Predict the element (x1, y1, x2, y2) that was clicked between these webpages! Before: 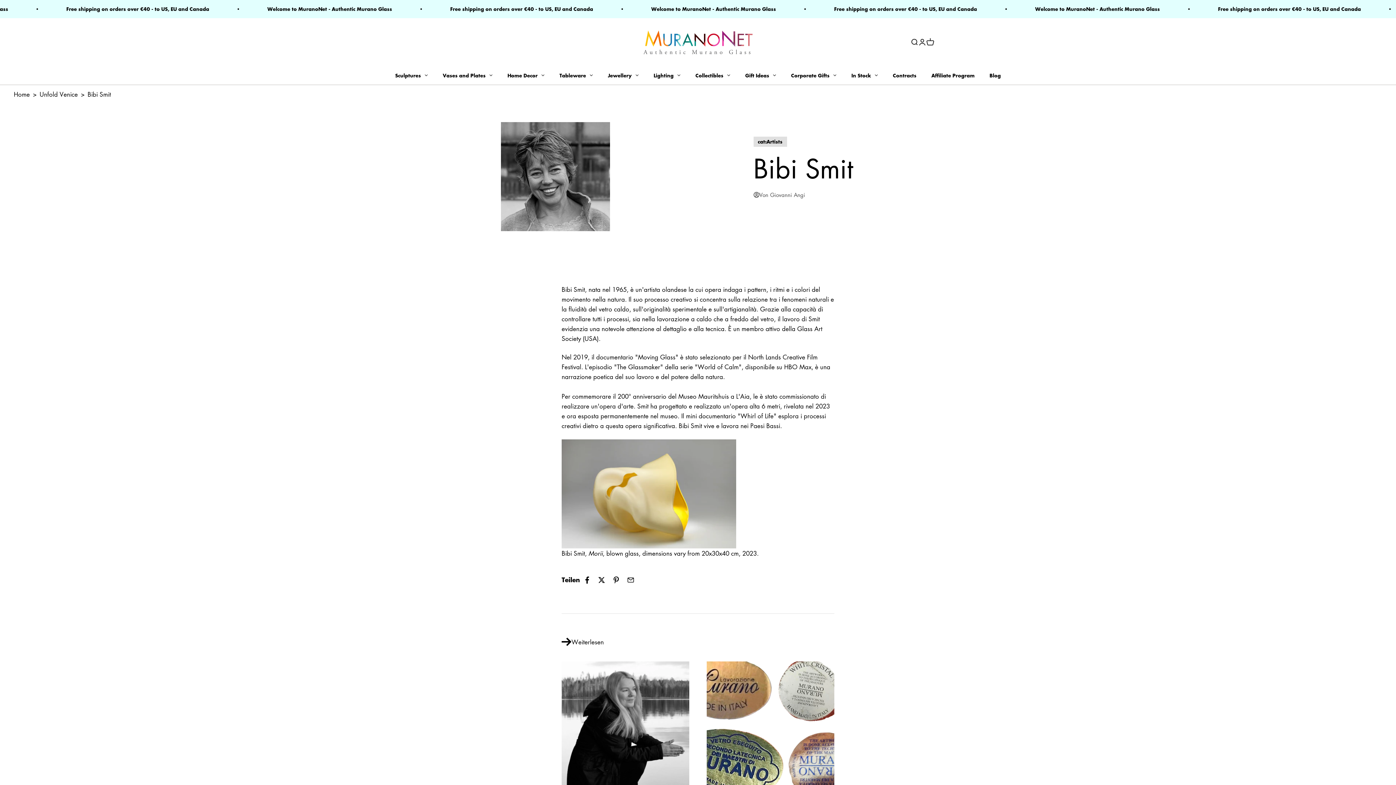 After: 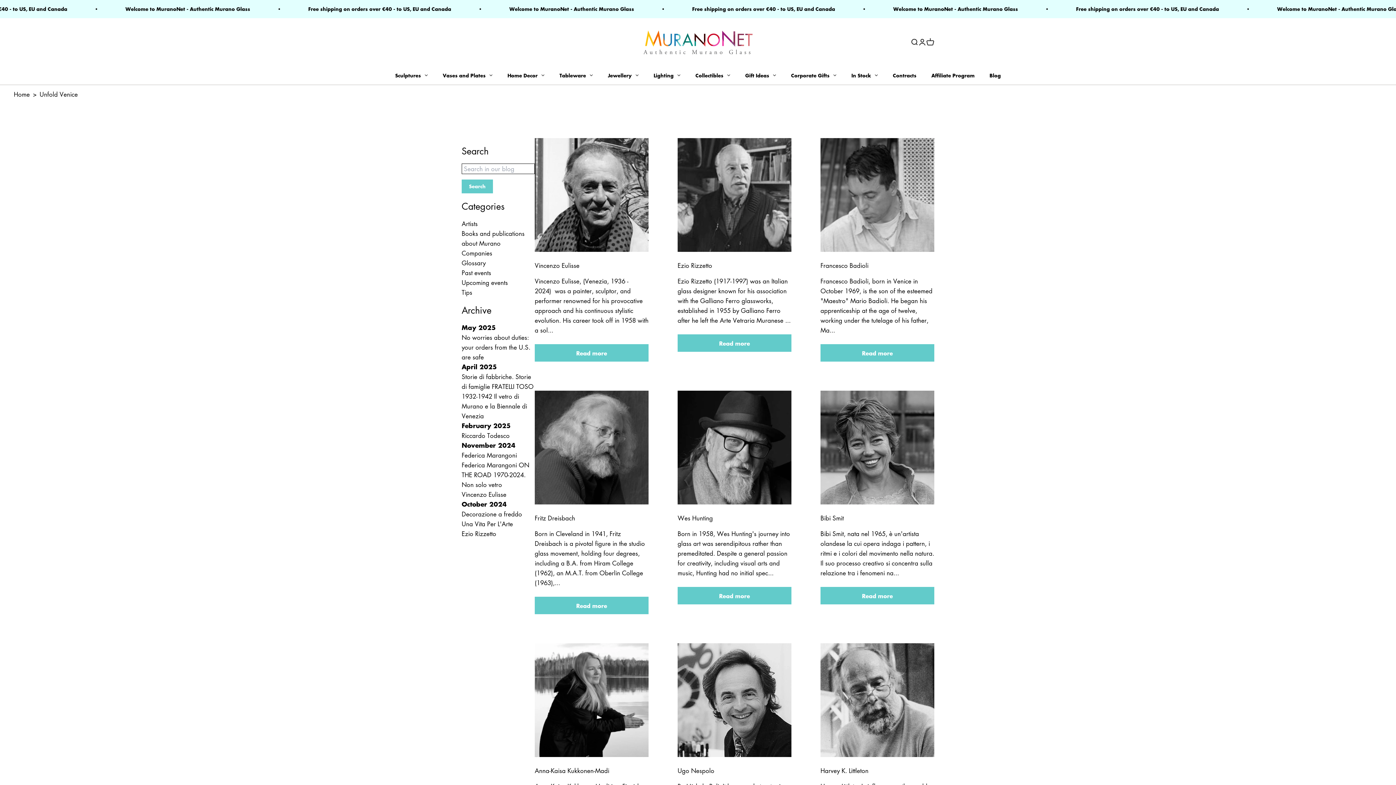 Action: label: cat:Artists bbox: (753, 136, 787, 146)